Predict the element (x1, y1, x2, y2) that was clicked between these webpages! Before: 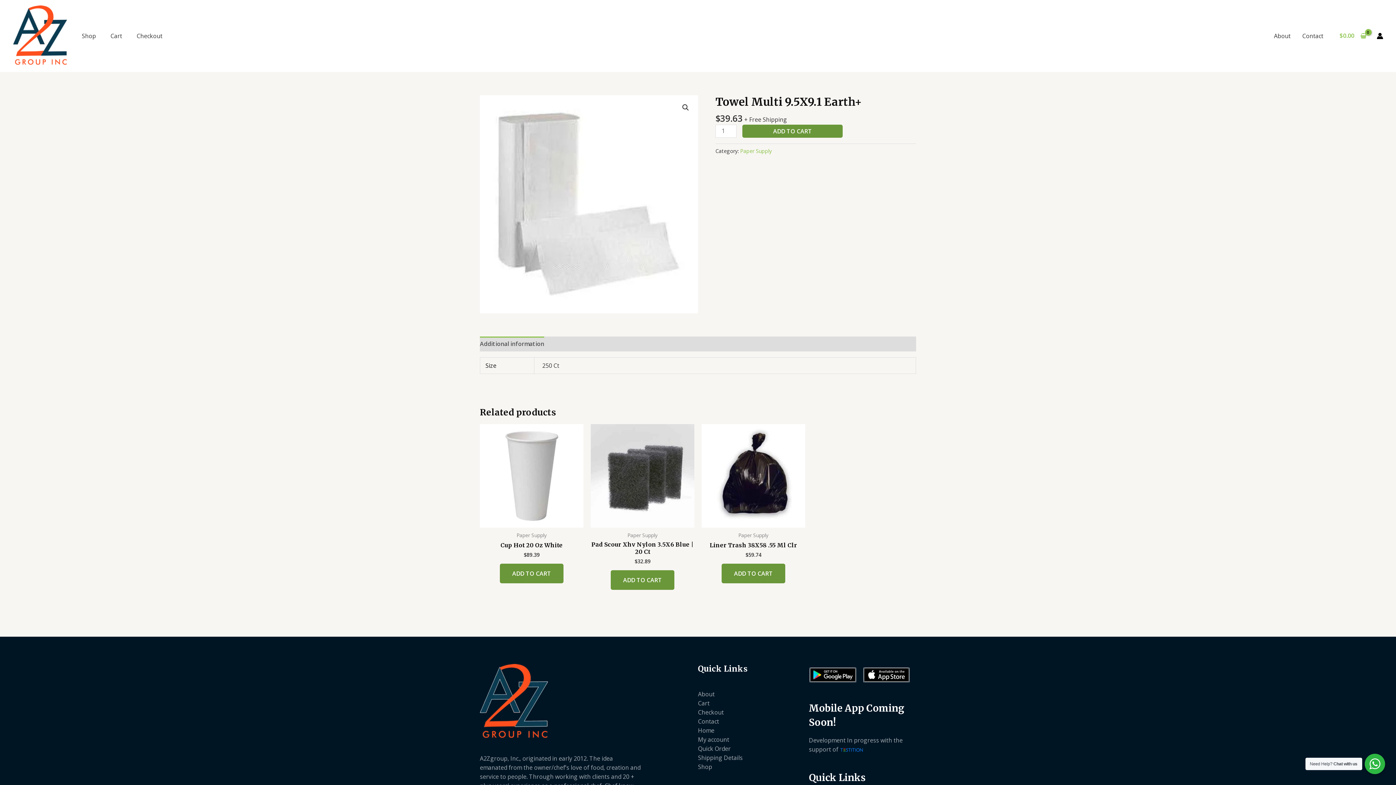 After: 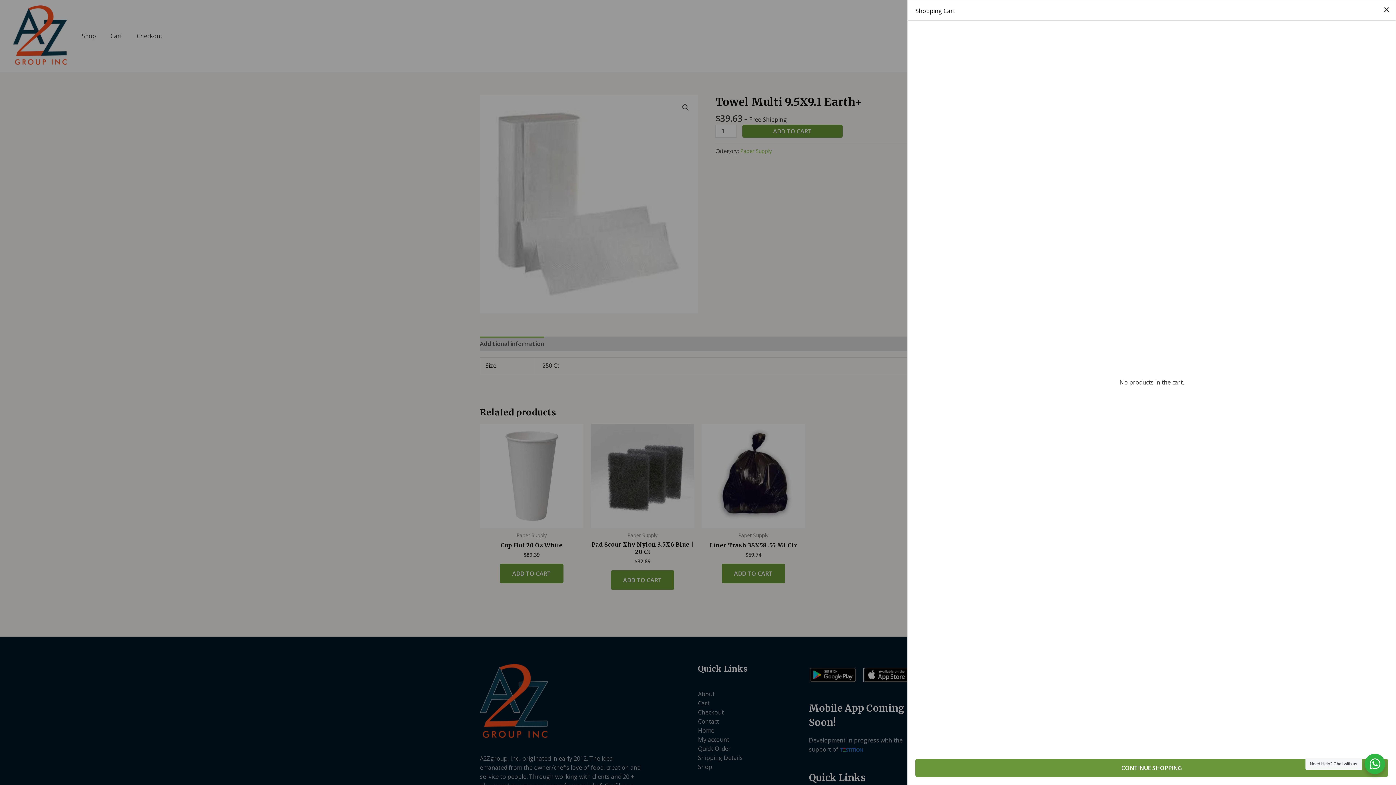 Action: bbox: (1336, 25, 1369, 46) label: View Shopping Cart, empty